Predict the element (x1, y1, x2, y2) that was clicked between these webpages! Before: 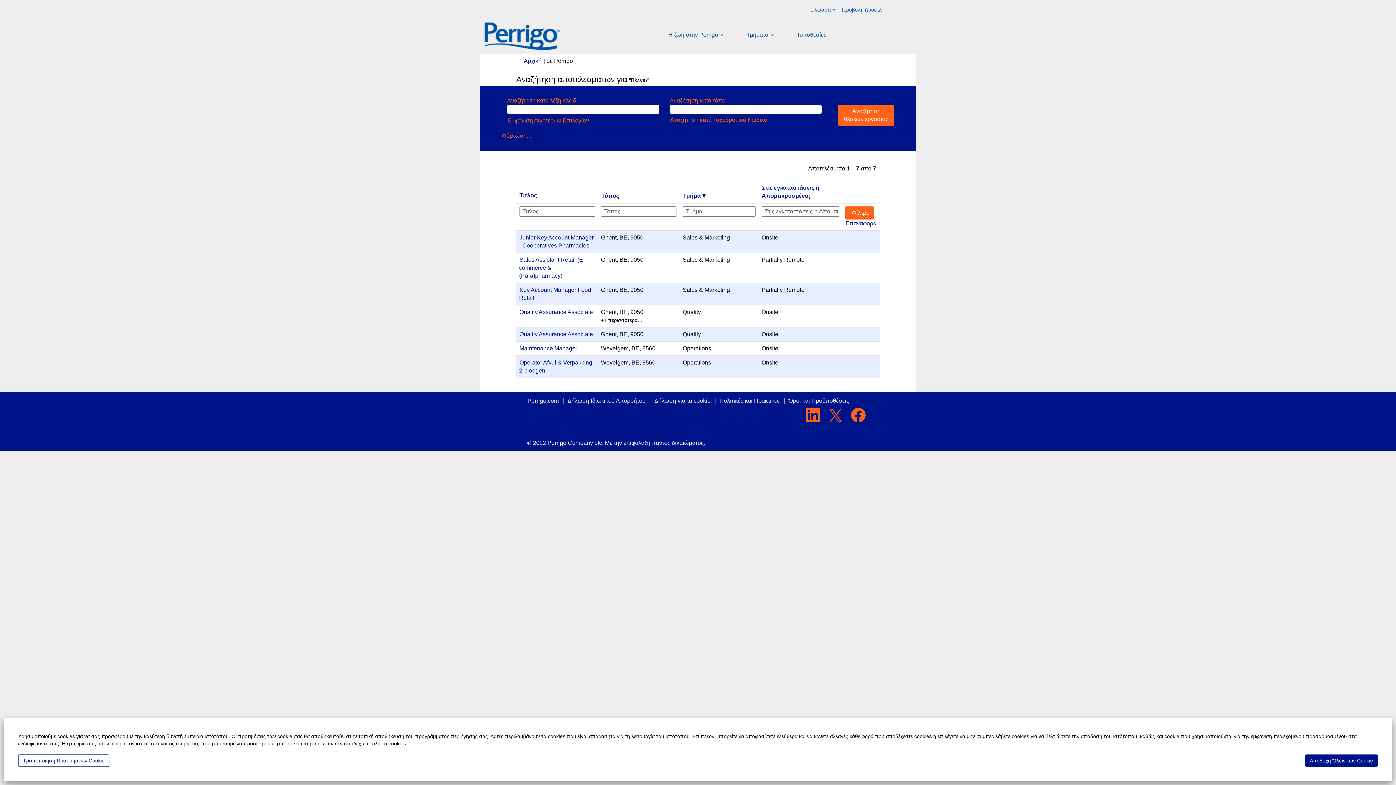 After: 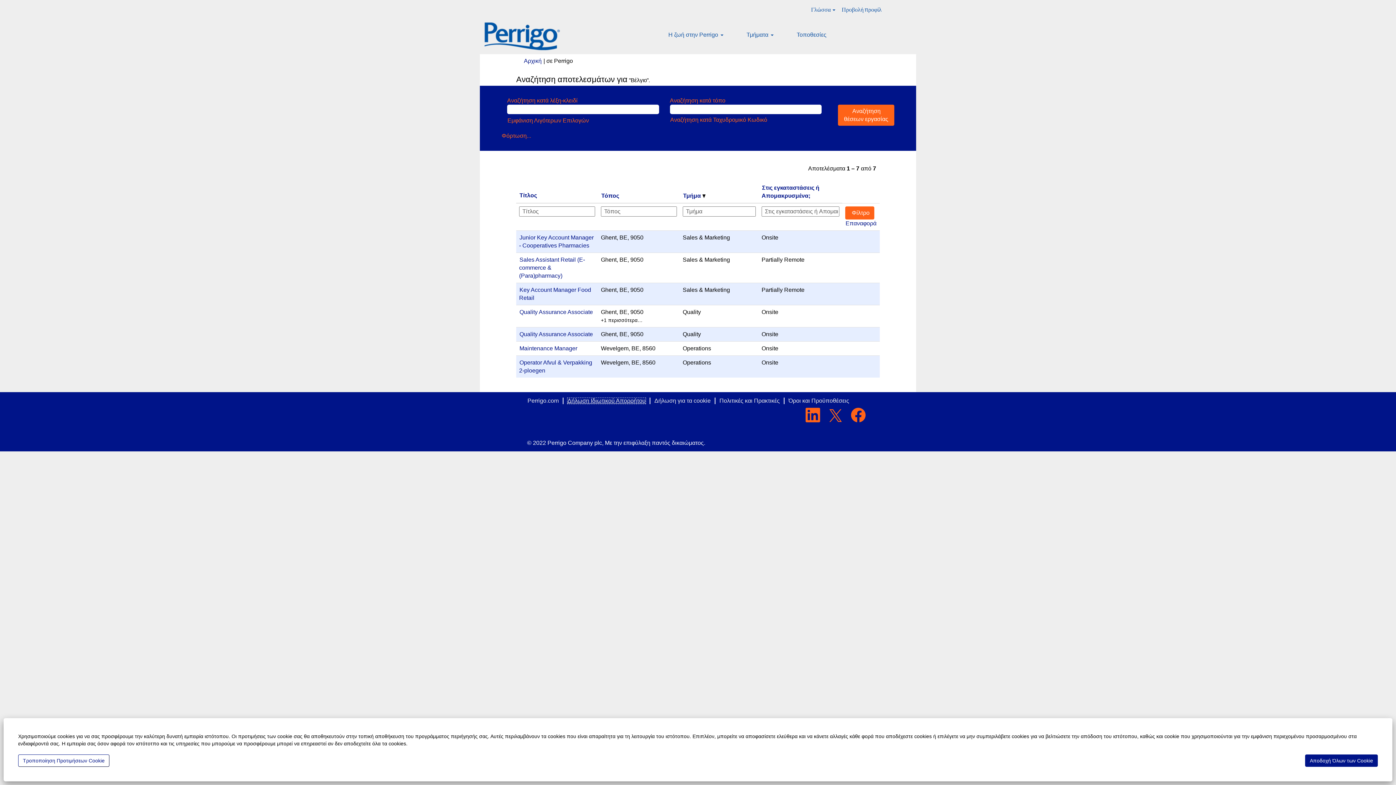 Action: bbox: (567, 397, 646, 404) label: Δήλωση Ιδιωτικού Απορρήτου